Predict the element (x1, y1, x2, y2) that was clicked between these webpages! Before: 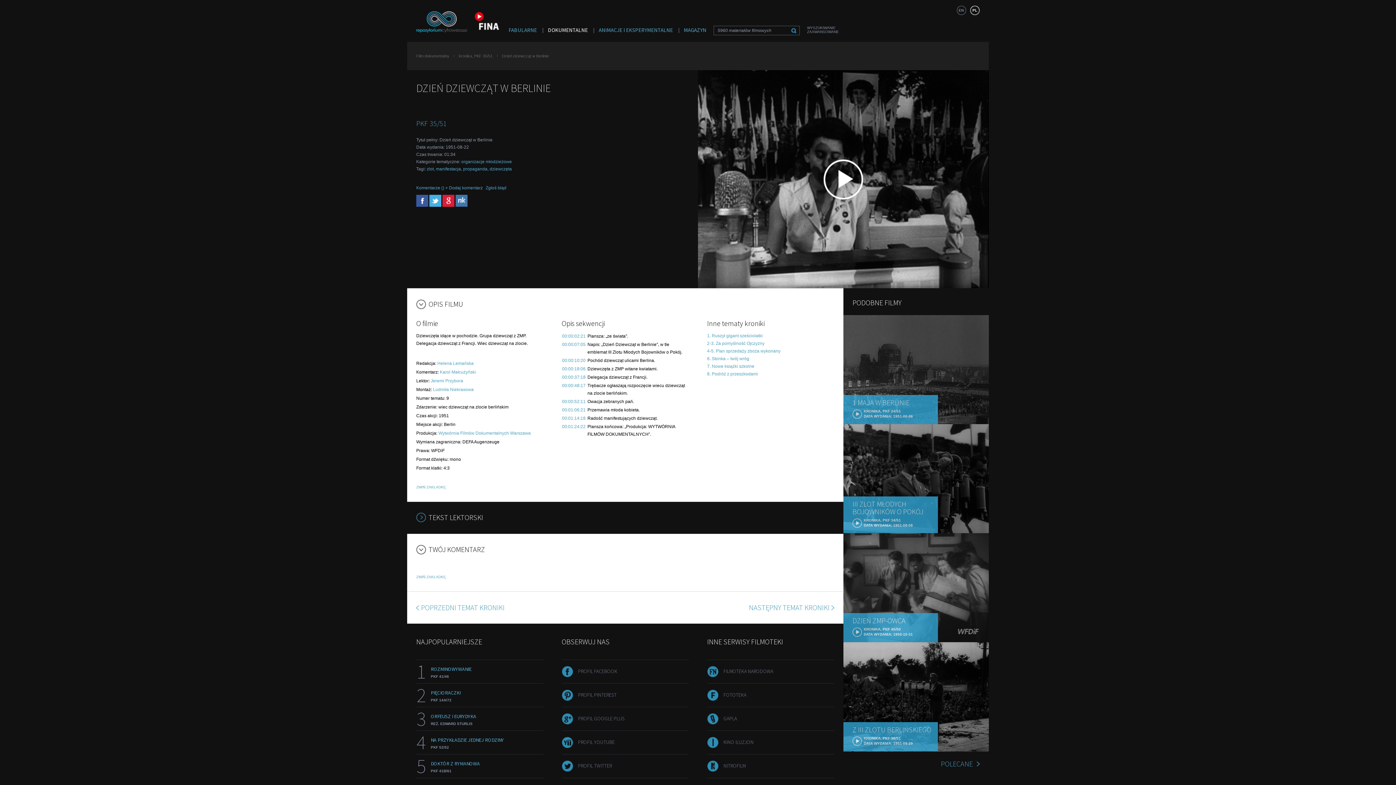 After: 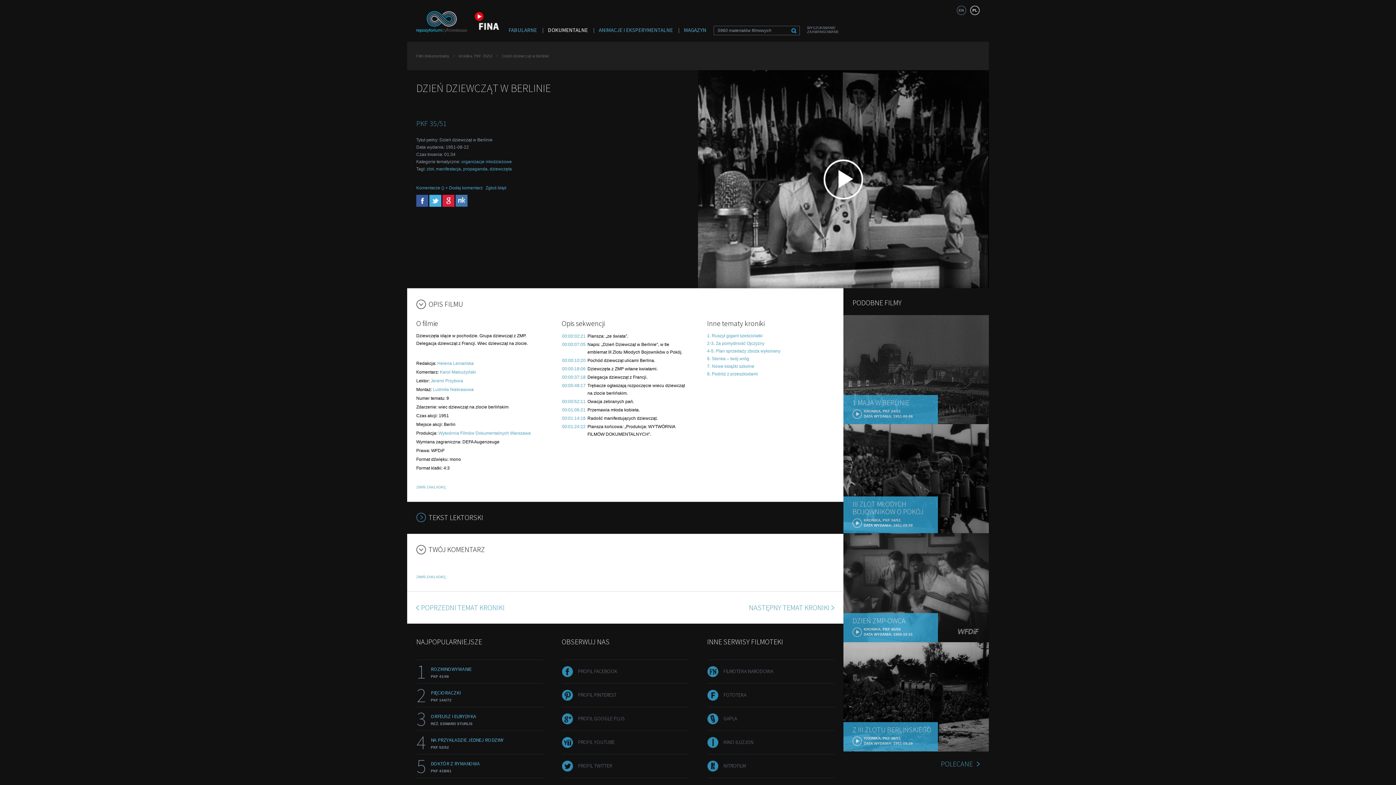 Action: bbox: (562, 673, 573, 678)